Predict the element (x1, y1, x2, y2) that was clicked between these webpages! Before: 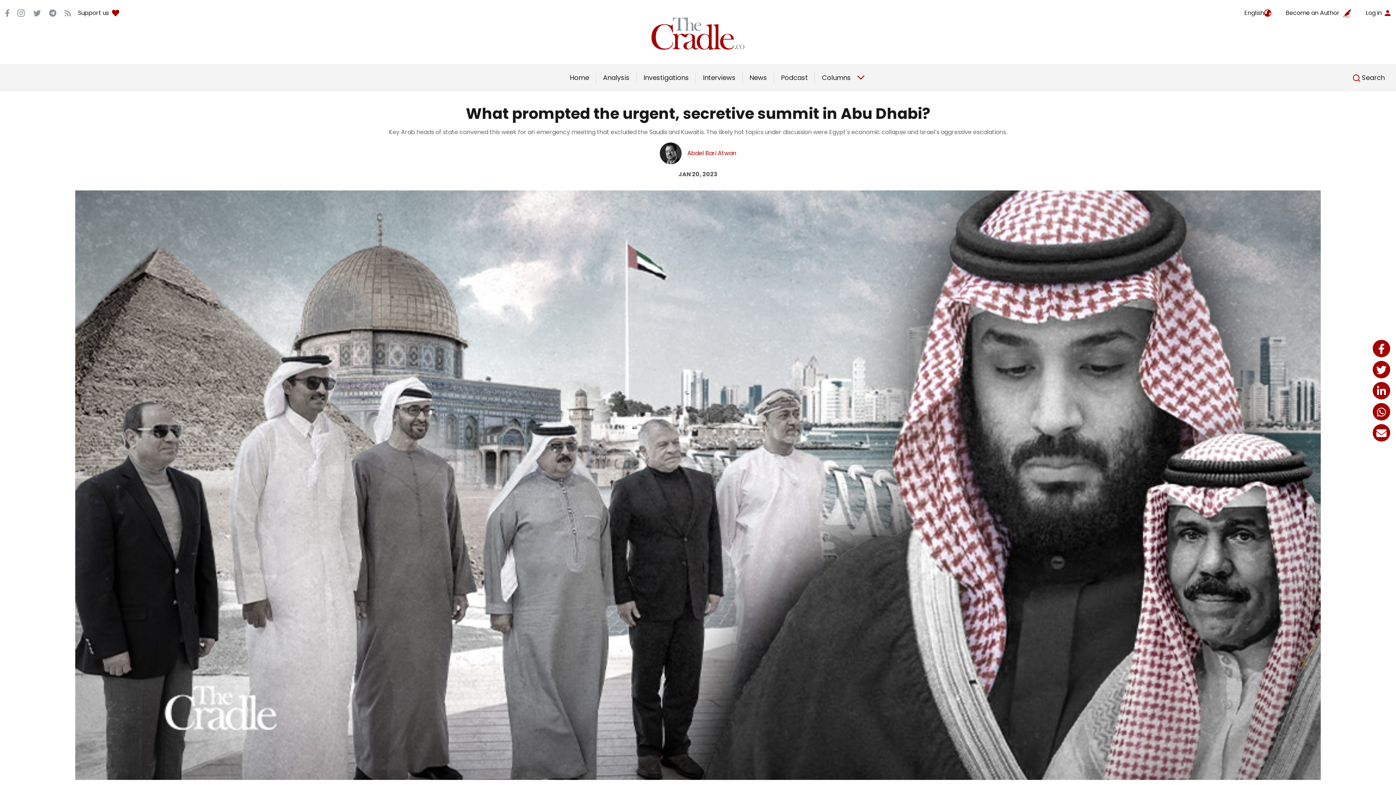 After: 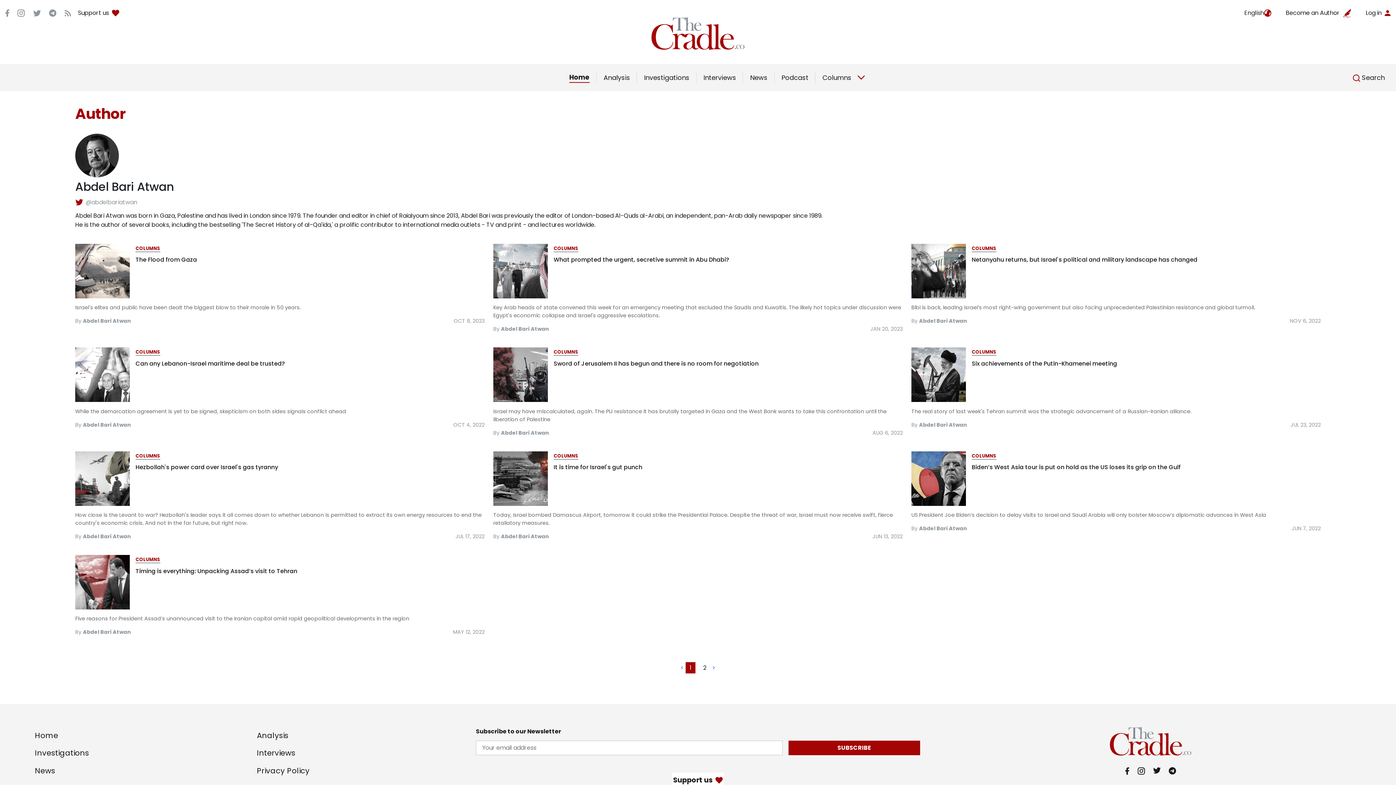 Action: label: Abdel Bari Atwan bbox: (687, 149, 736, 157)